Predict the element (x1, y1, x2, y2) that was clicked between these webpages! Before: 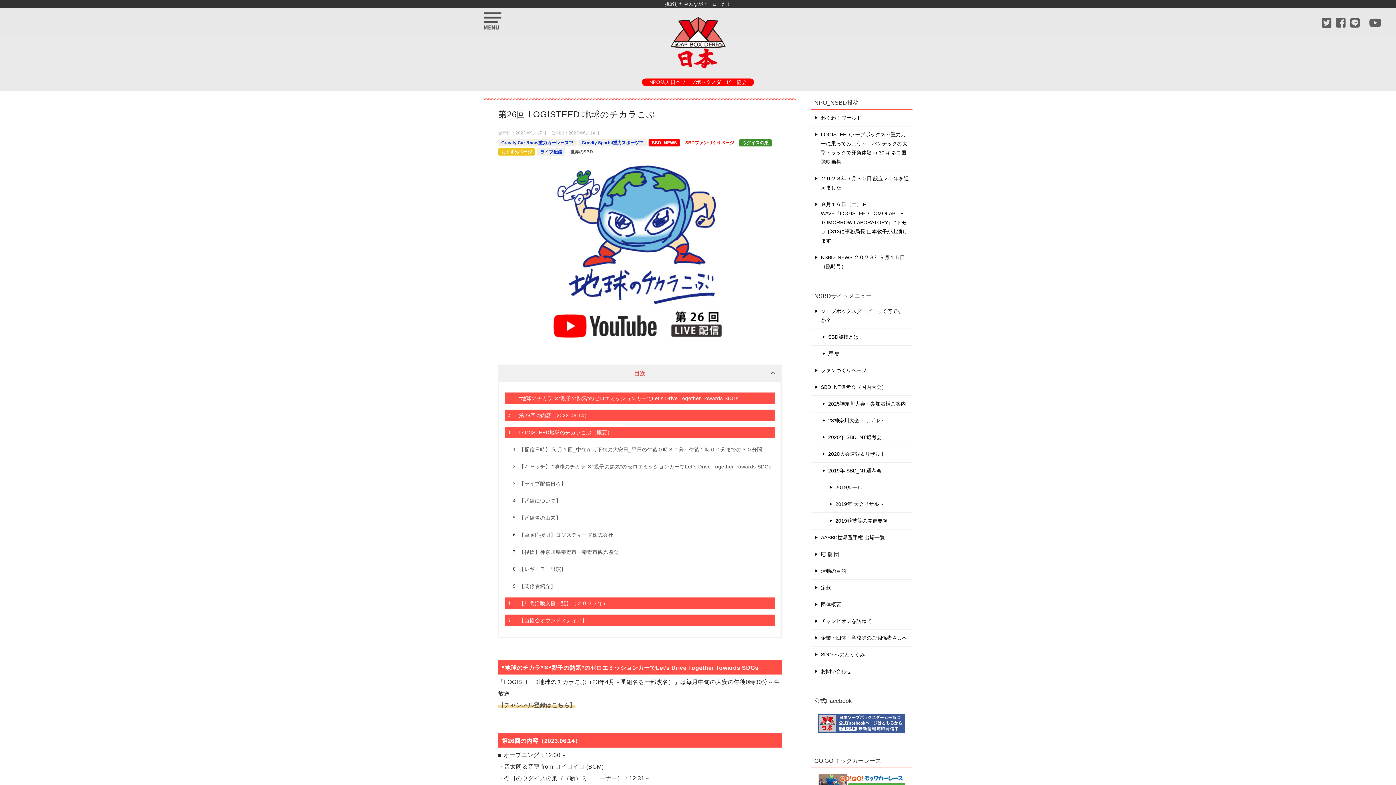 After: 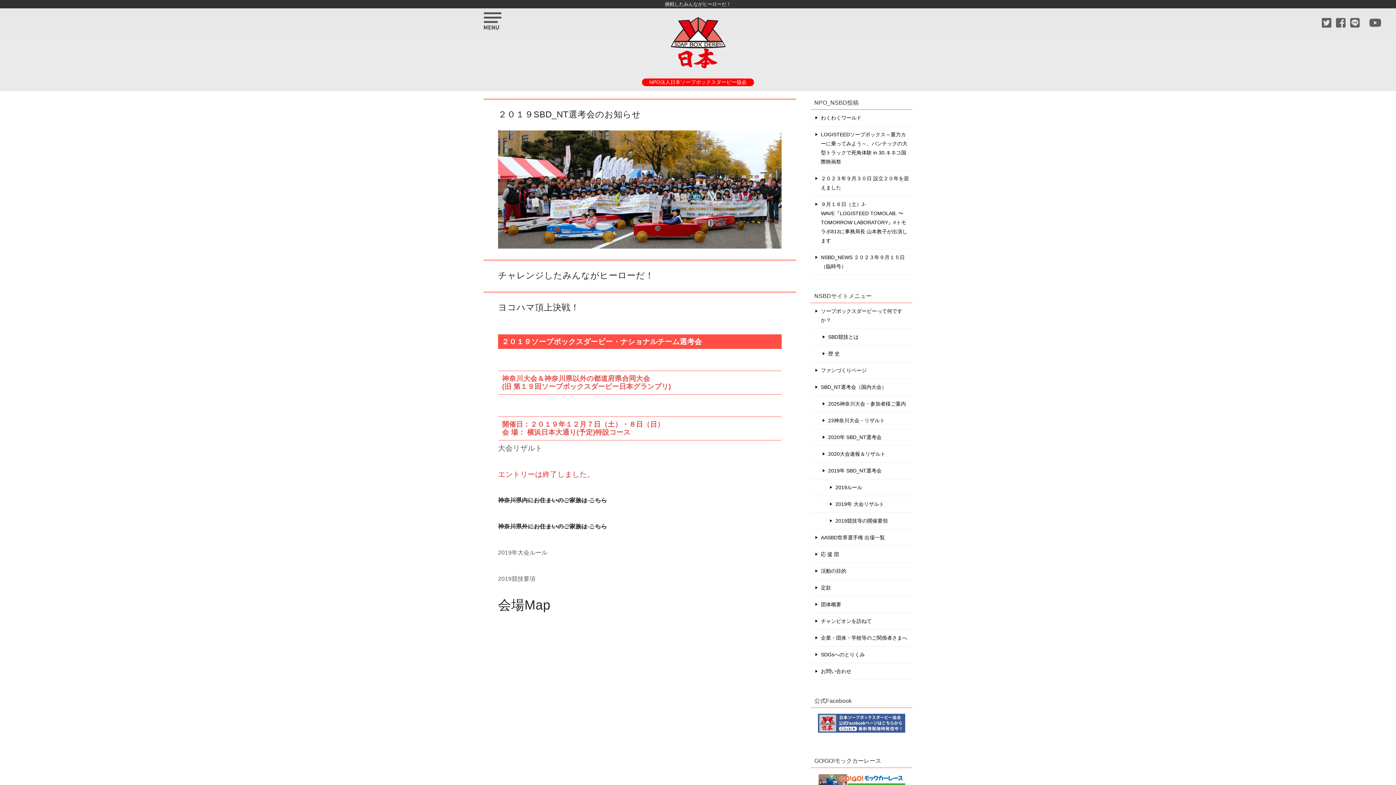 Action: bbox: (810, 462, 912, 479) label: 2019年 SBD_NT選考会